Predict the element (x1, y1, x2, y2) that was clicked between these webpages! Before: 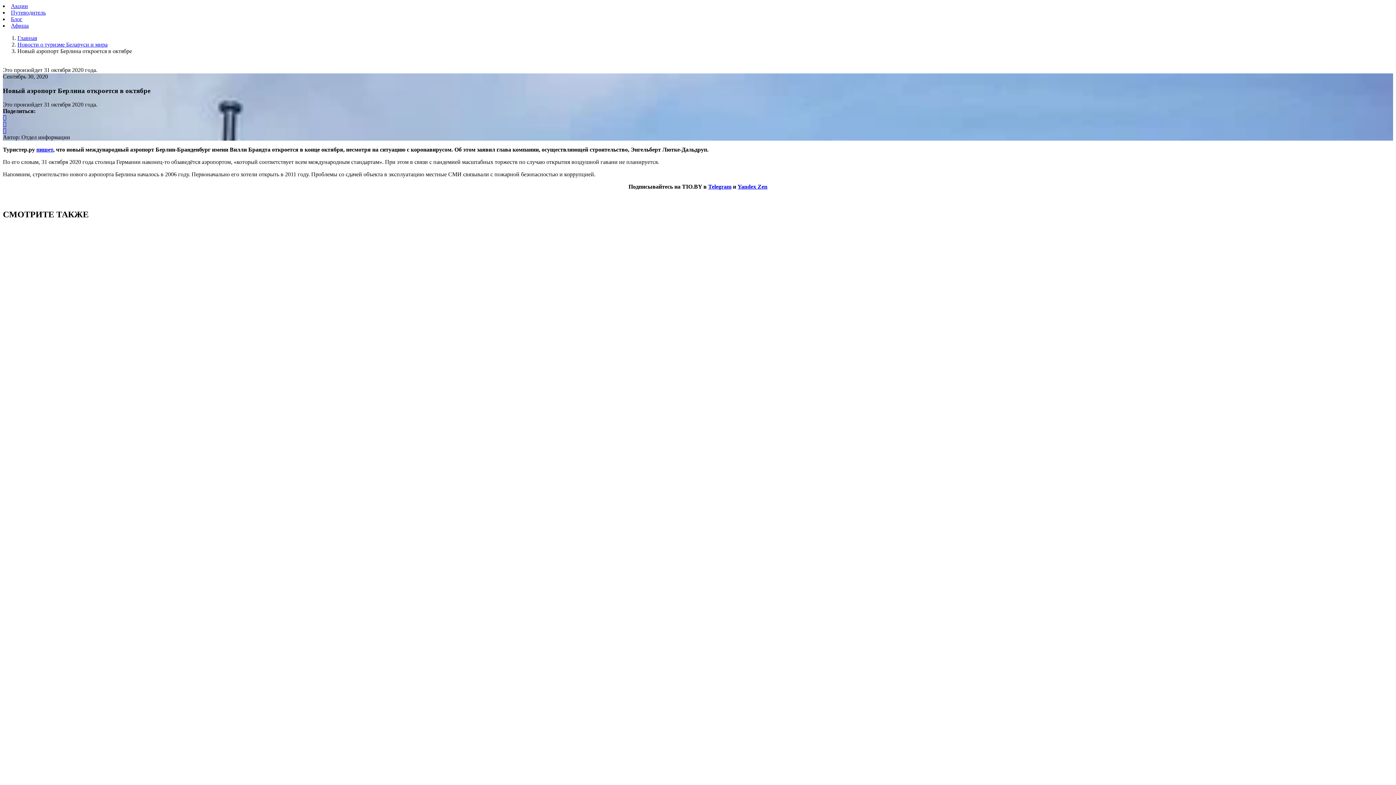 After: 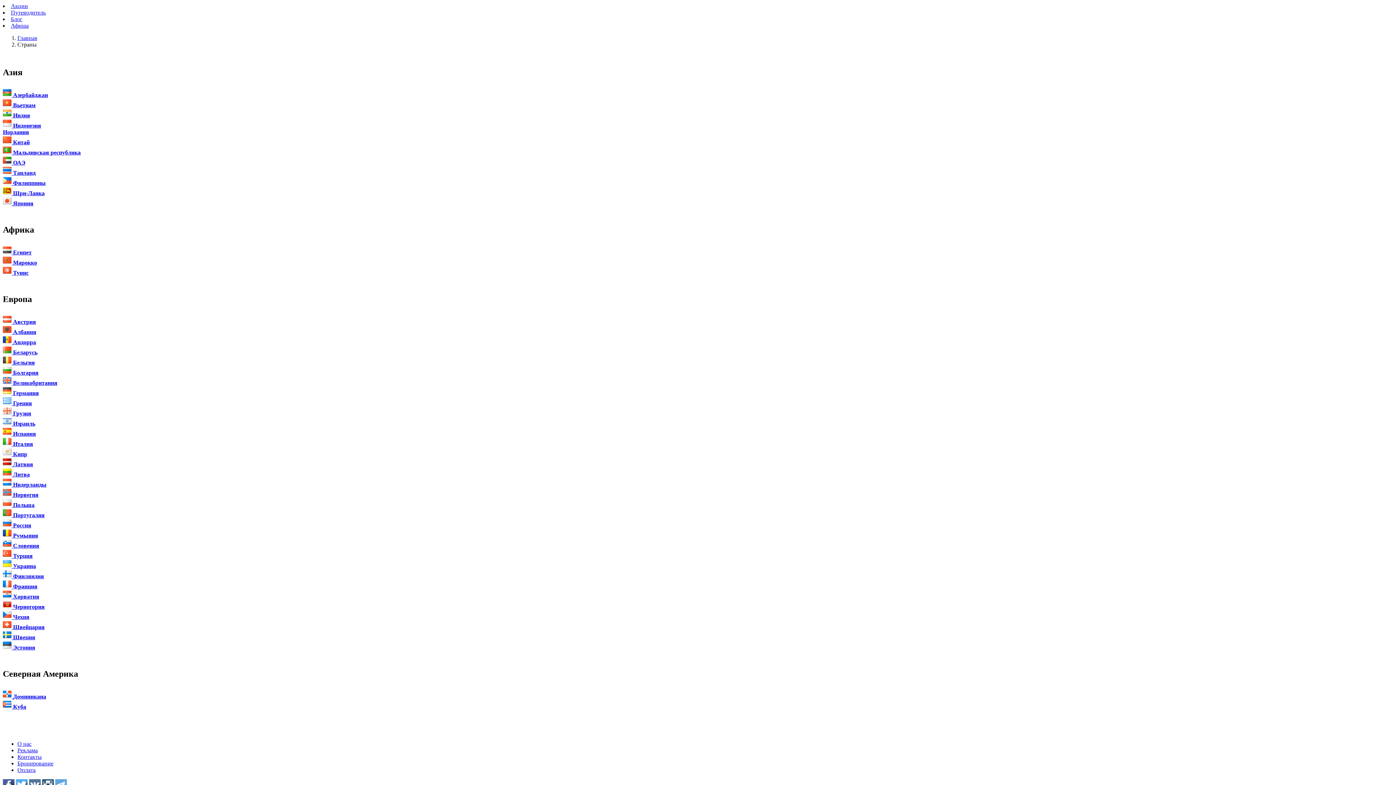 Action: bbox: (10, 9, 45, 15) label: Путеводитель